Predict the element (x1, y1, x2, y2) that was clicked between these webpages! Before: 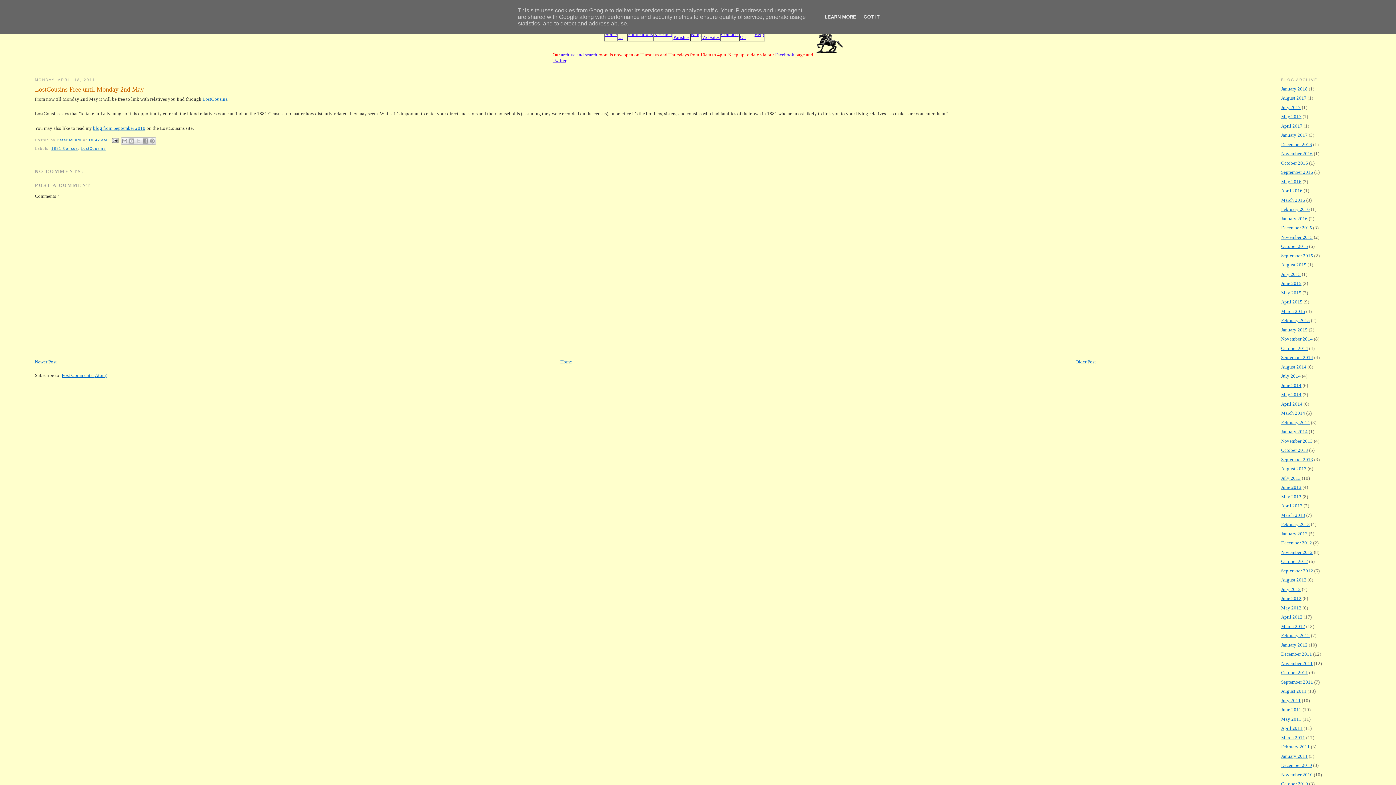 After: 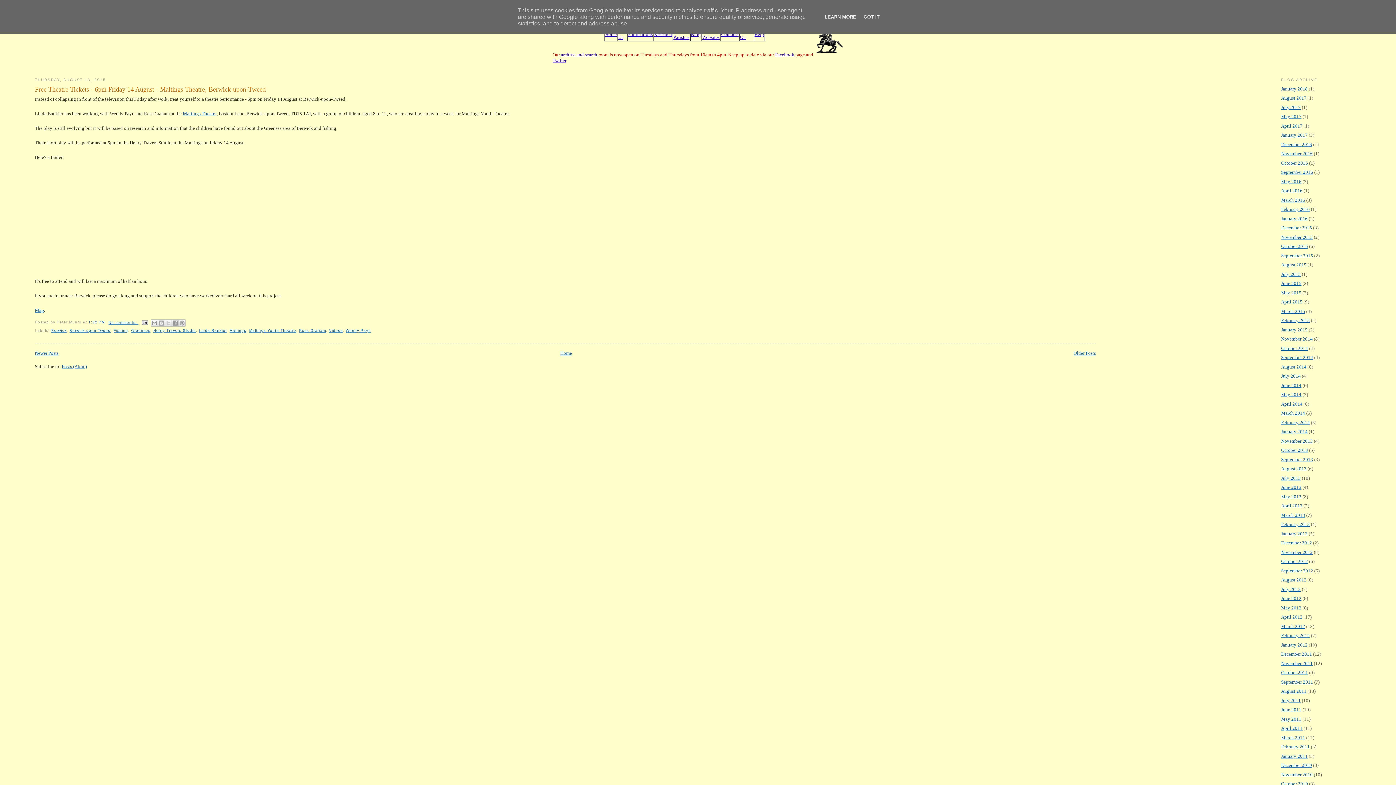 Action: label: August 2015 bbox: (1281, 262, 1306, 267)